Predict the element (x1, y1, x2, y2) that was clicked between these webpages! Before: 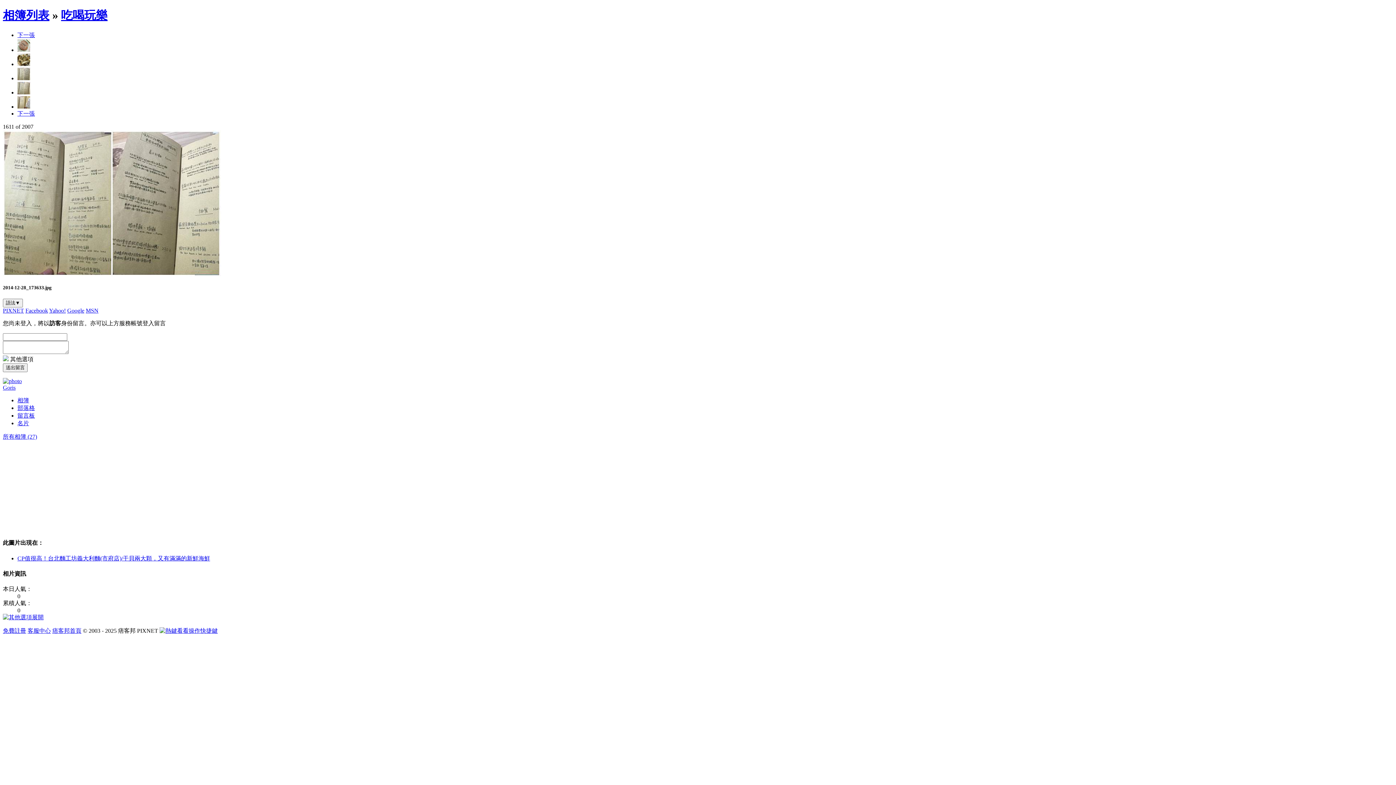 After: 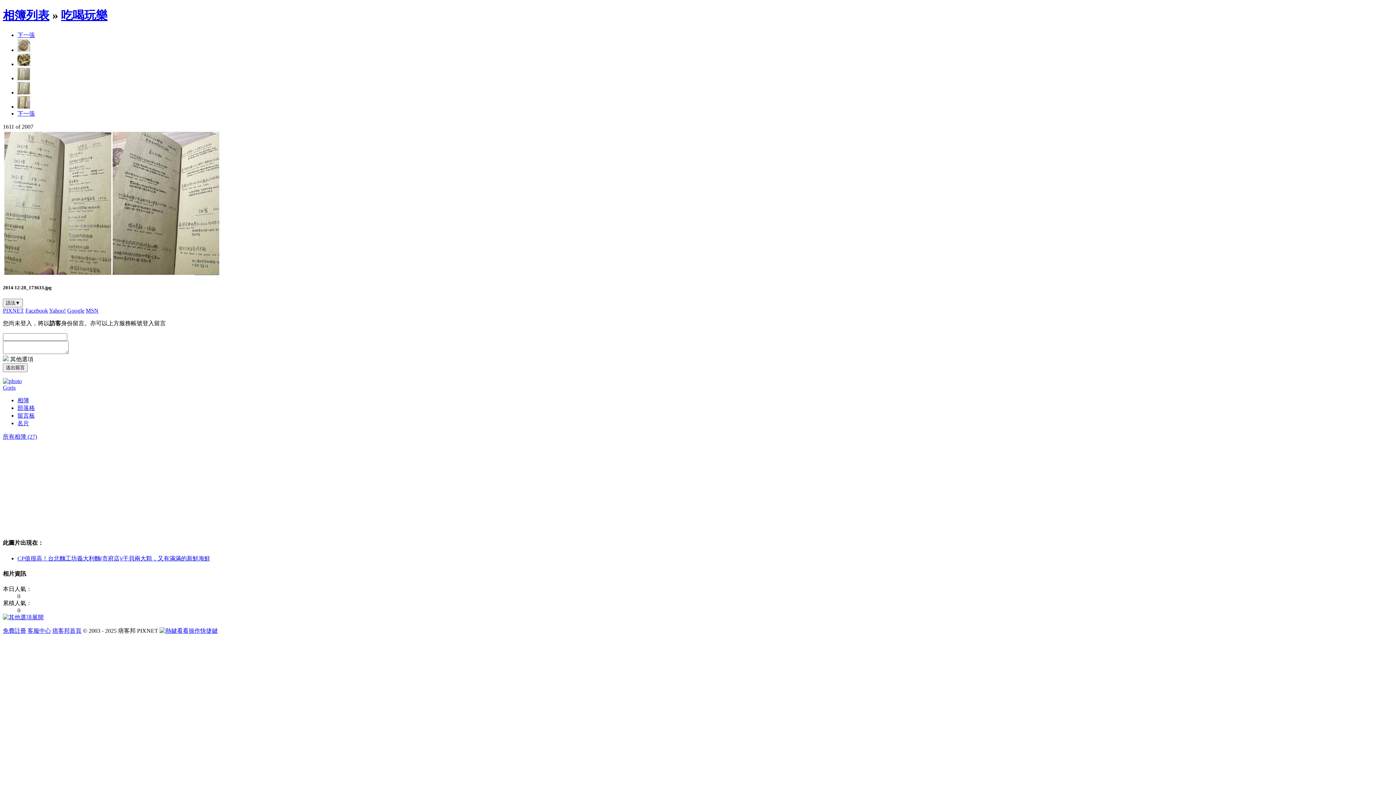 Action: bbox: (85, 307, 98, 313) label: MSN